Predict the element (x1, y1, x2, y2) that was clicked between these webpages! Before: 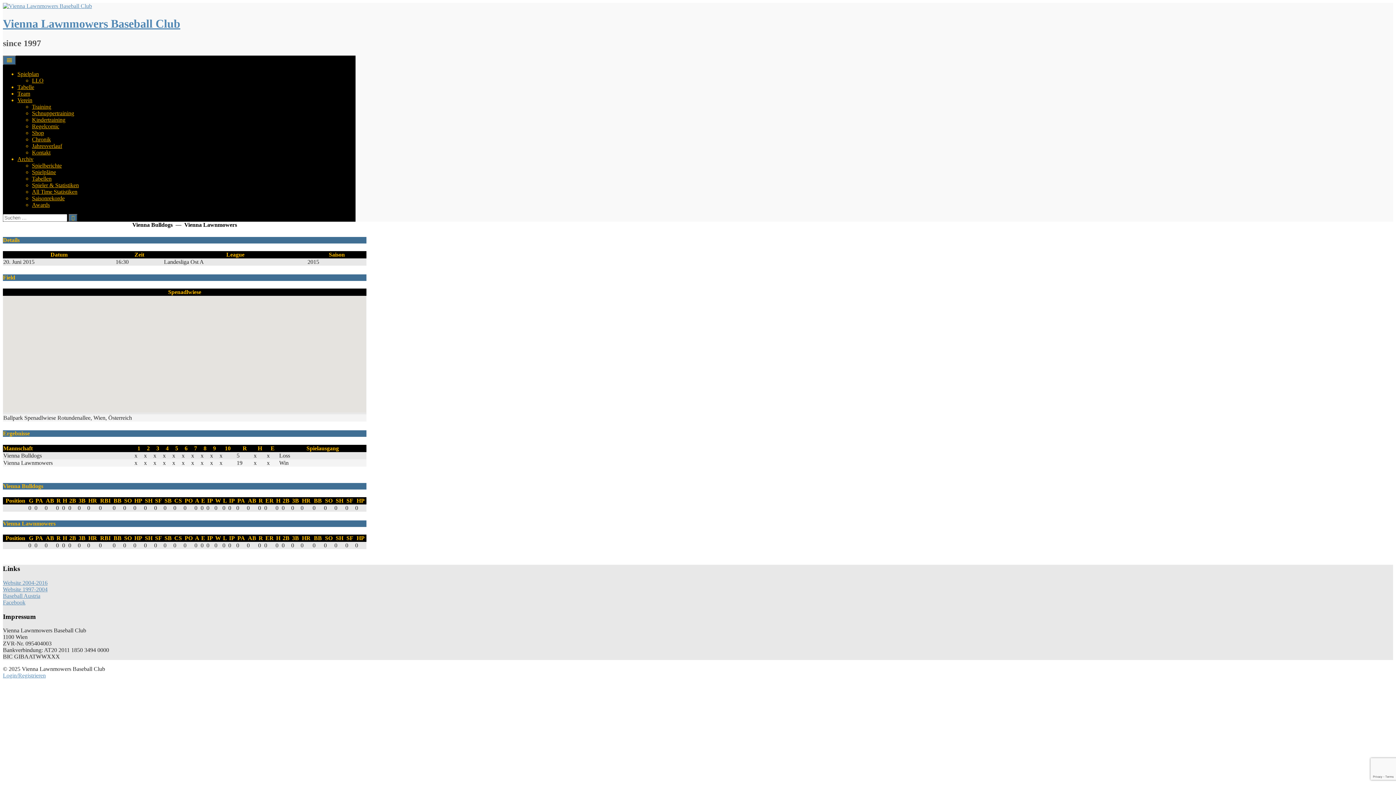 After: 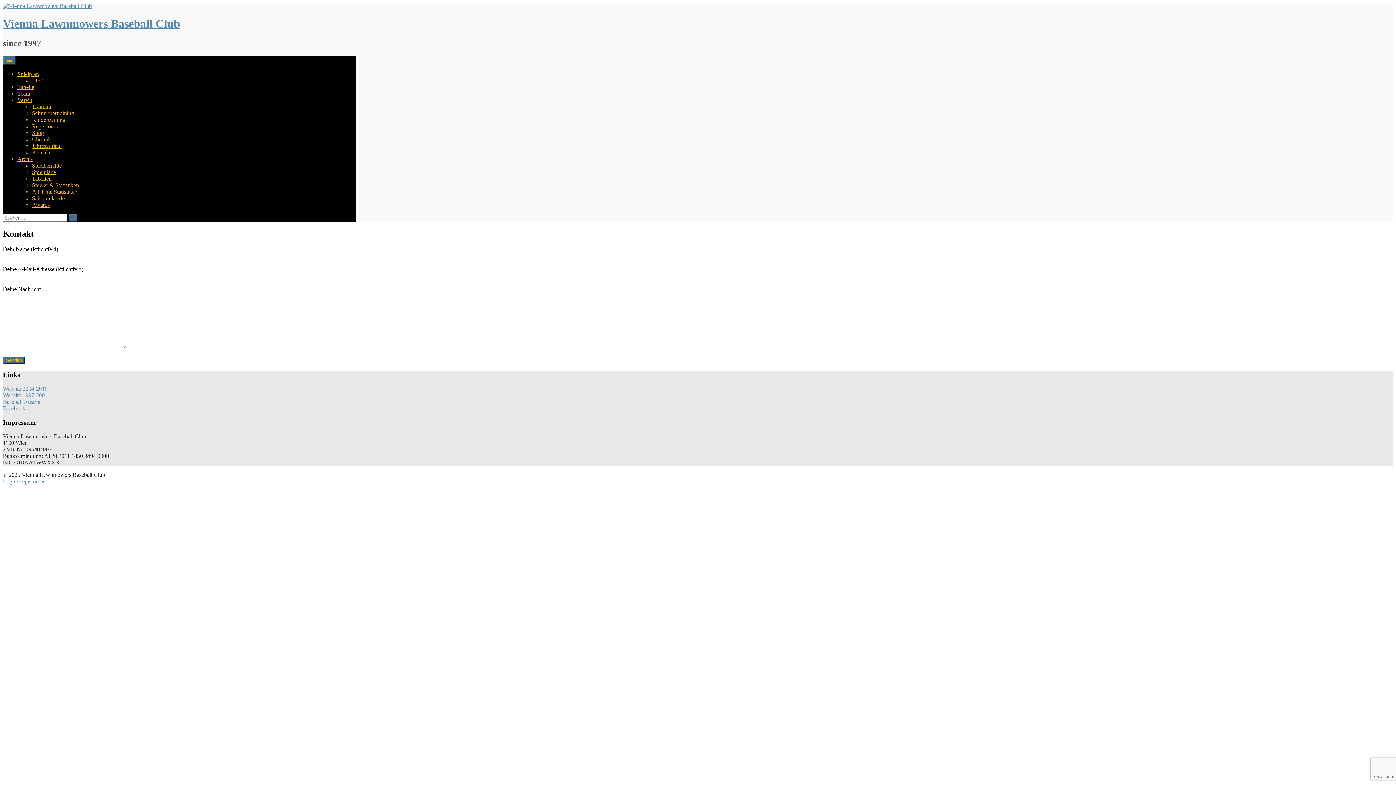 Action: bbox: (32, 149, 50, 155) label: Kontakt